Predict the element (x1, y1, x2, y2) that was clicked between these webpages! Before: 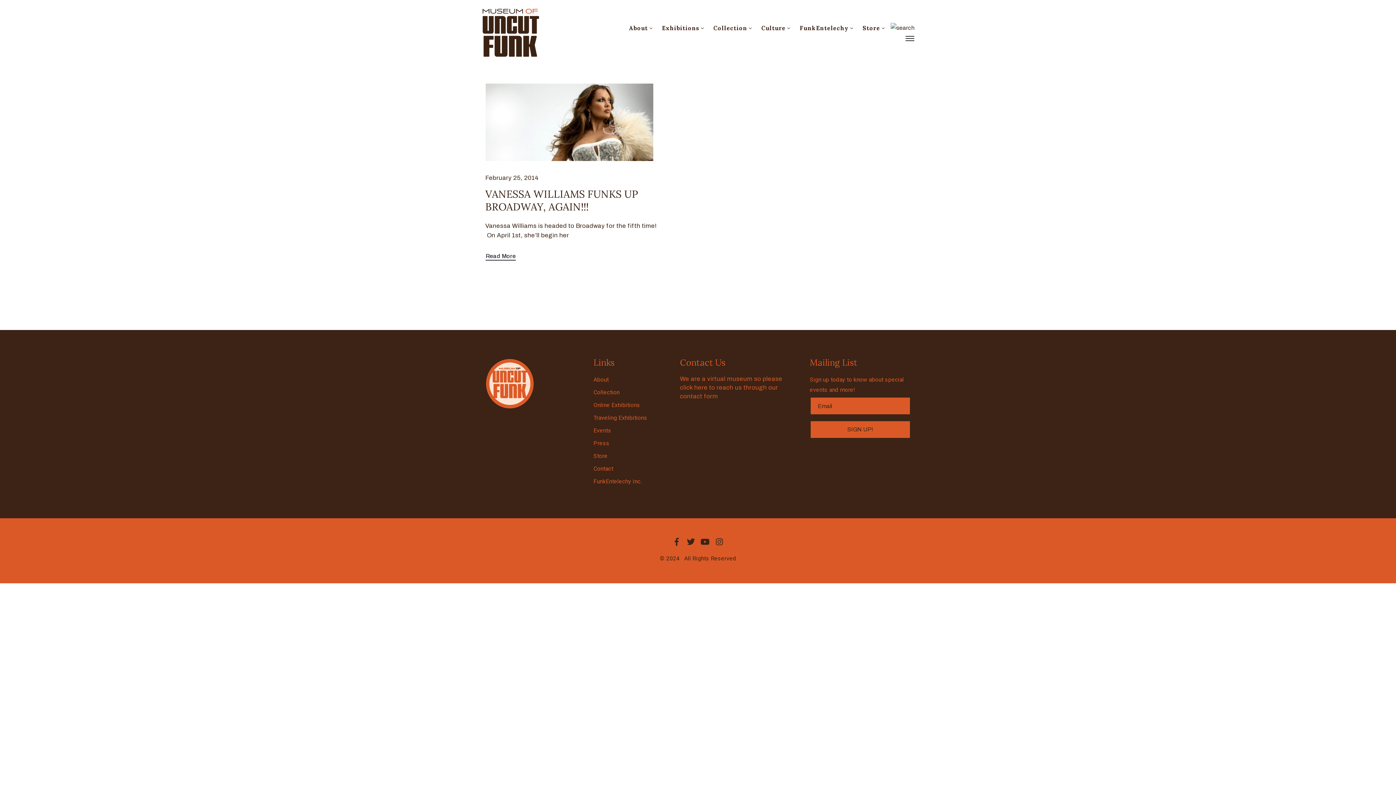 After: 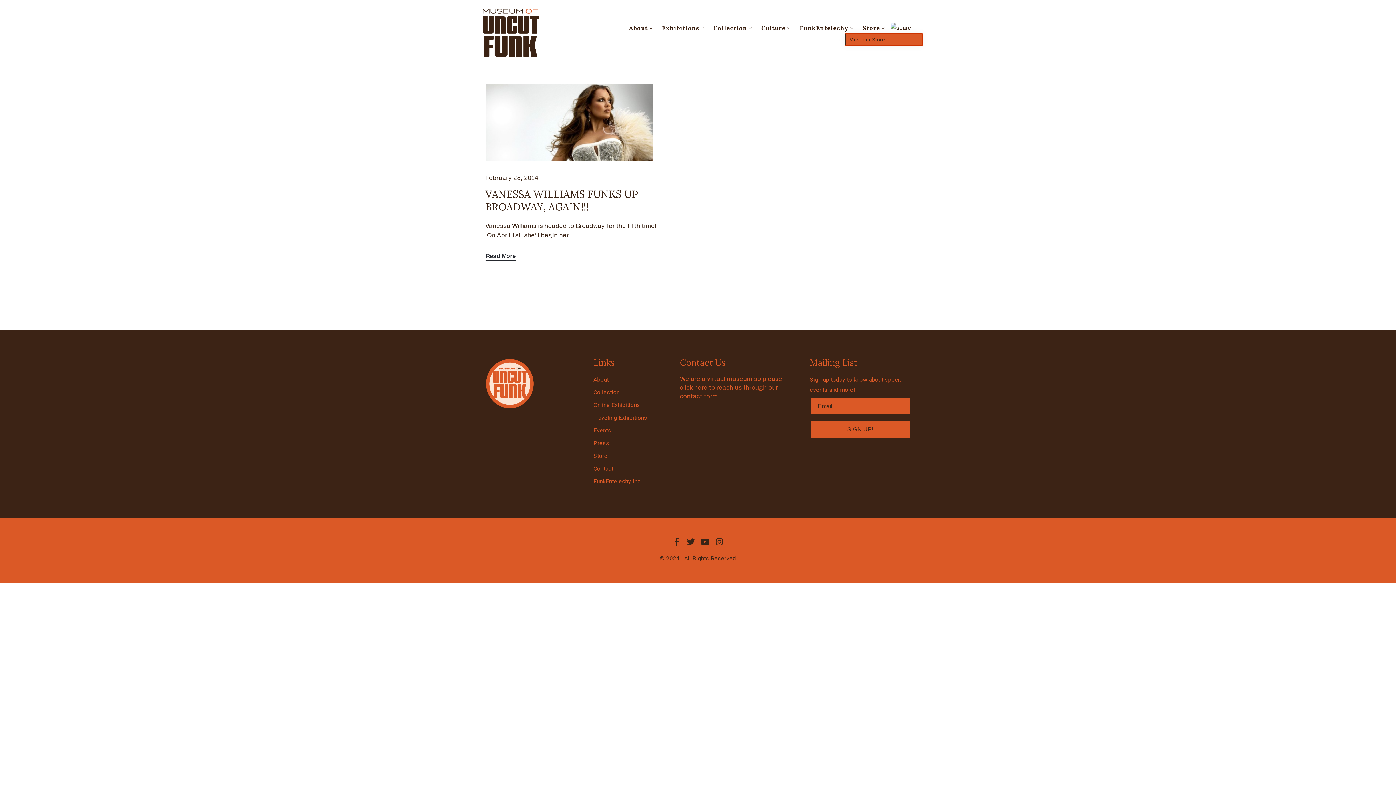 Action: bbox: (862, 22, 886, 33) label: Store